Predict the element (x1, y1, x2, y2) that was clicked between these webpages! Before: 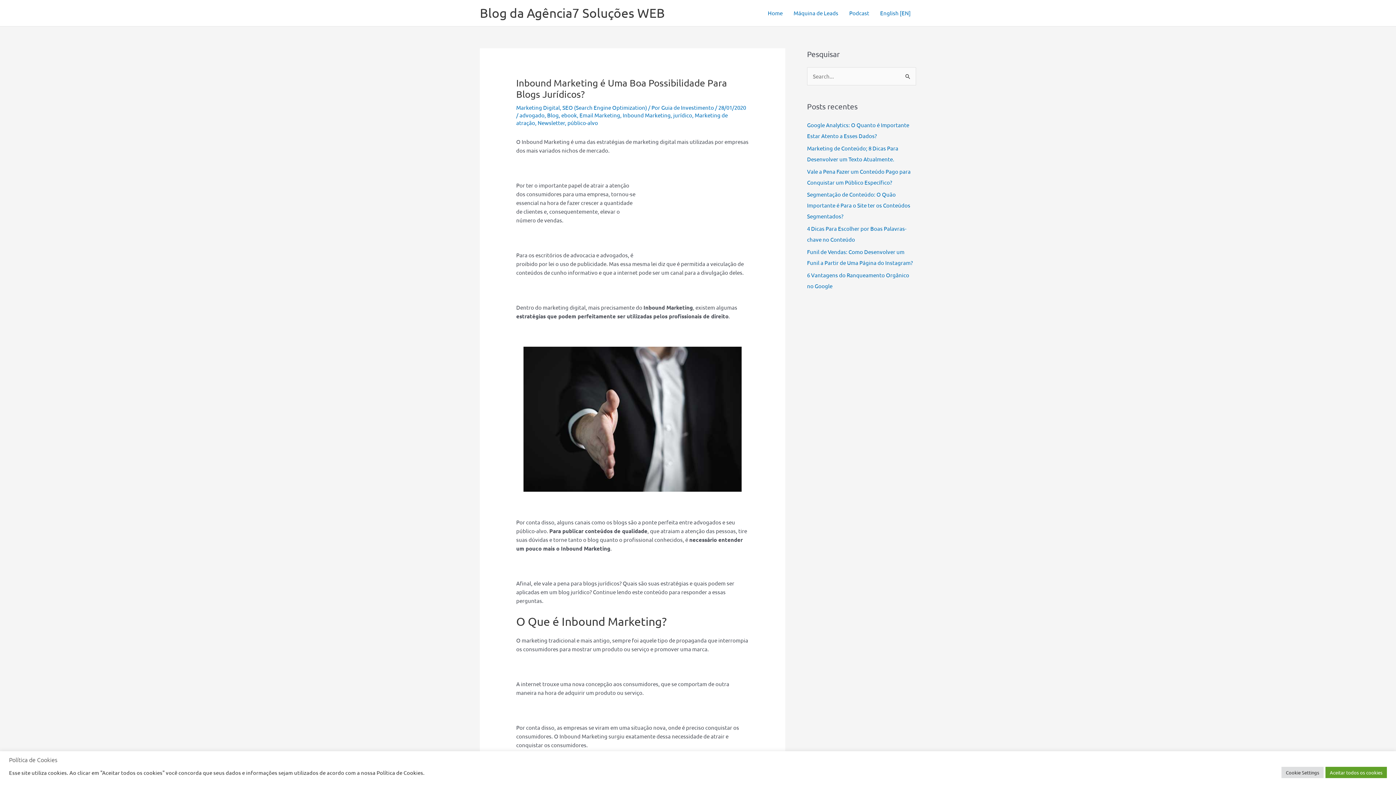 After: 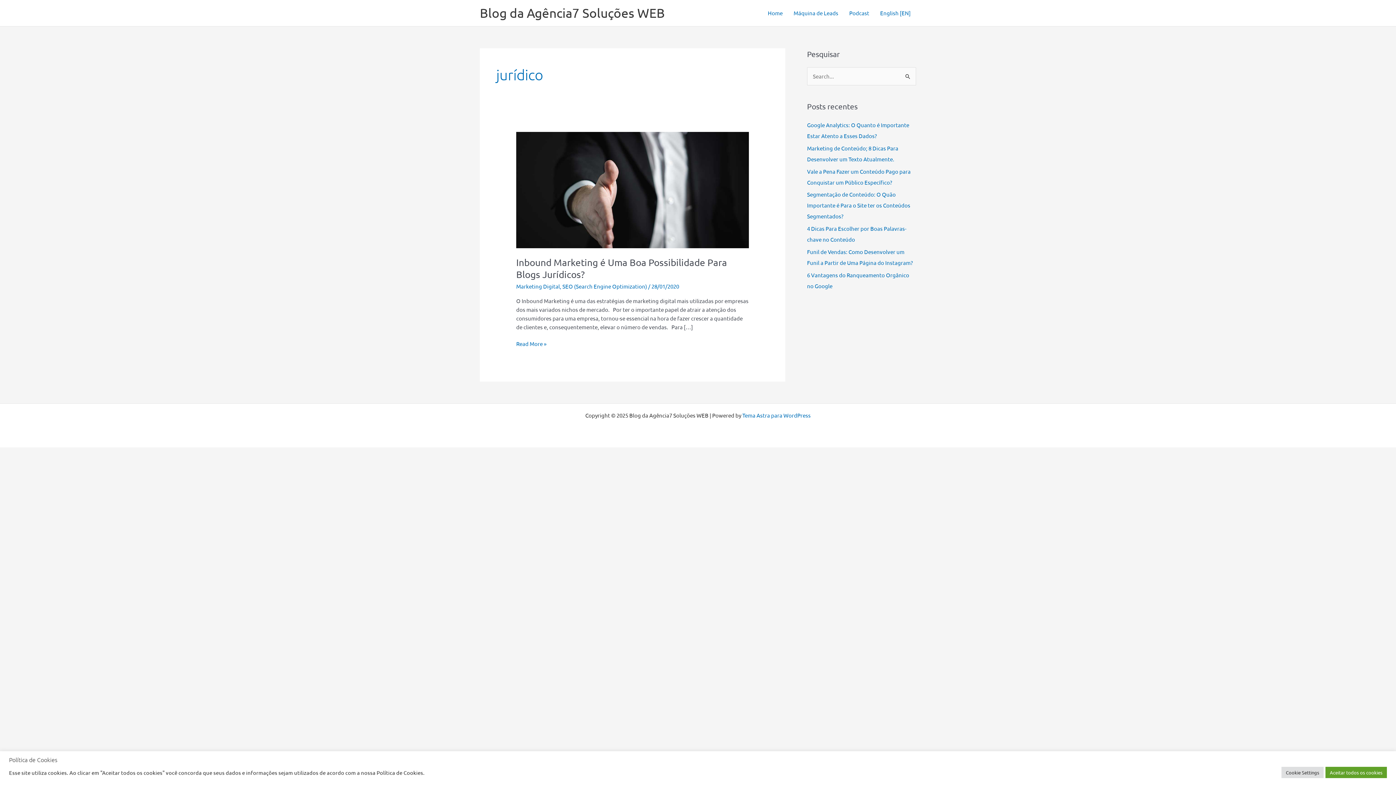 Action: bbox: (673, 111, 692, 118) label: jurídico